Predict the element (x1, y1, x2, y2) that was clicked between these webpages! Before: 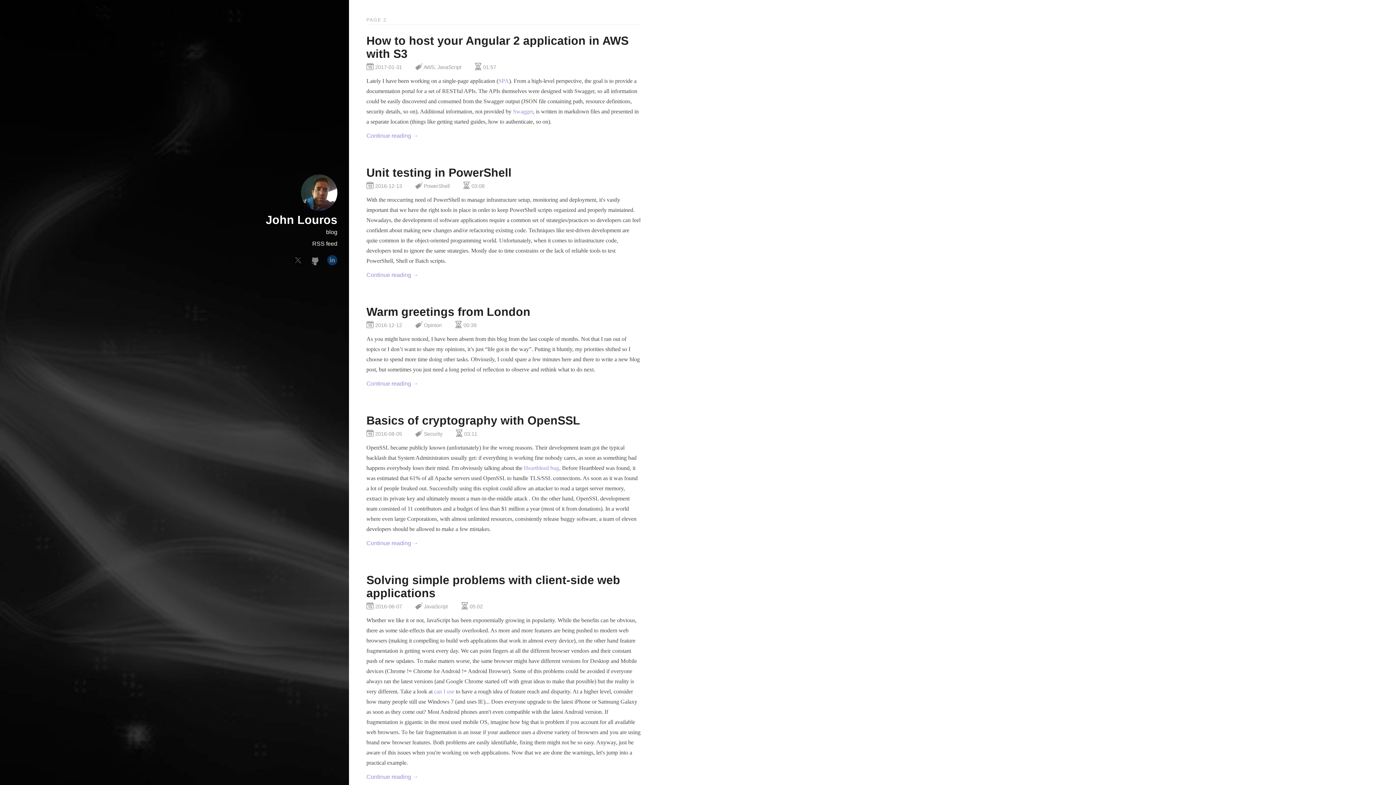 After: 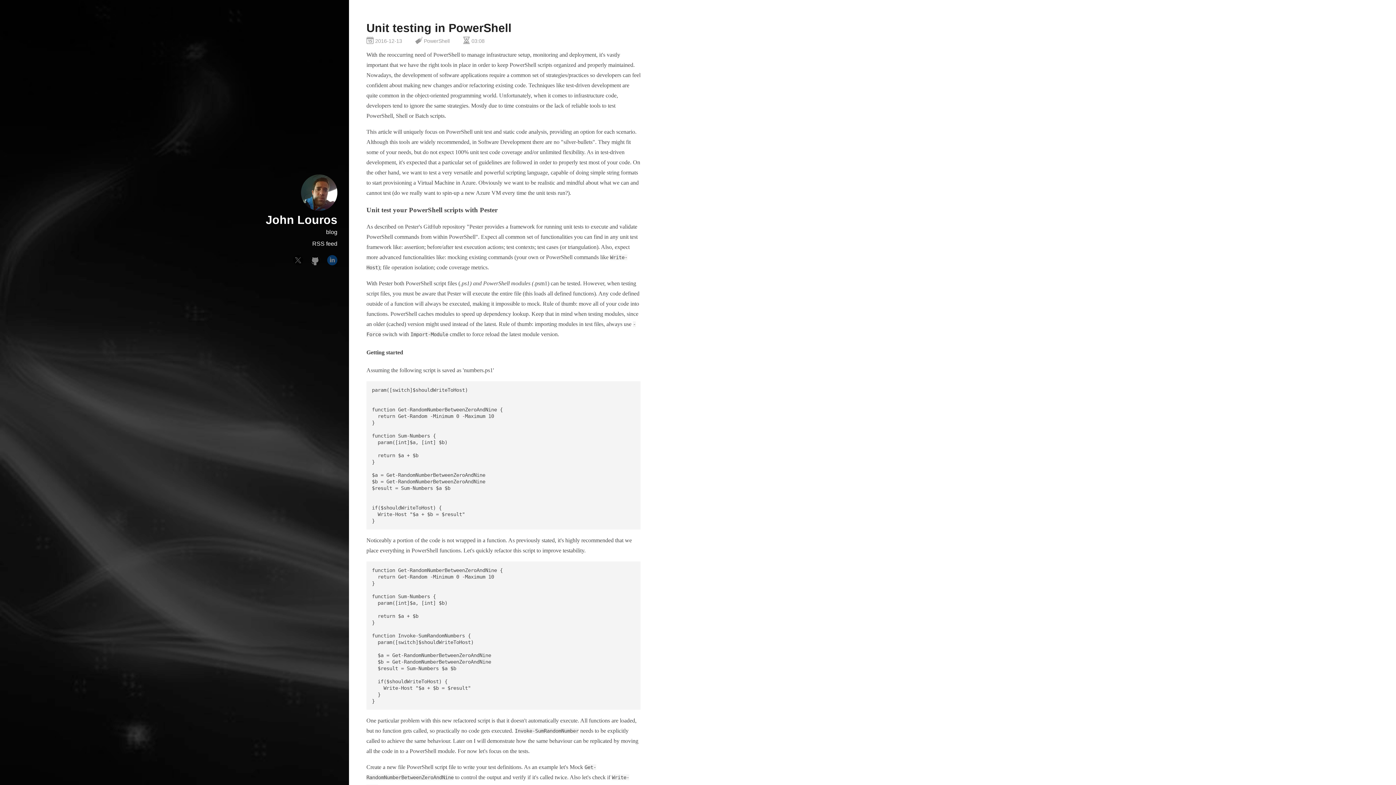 Action: bbox: (366, 166, 511, 179) label: Unit testing in PowerShell